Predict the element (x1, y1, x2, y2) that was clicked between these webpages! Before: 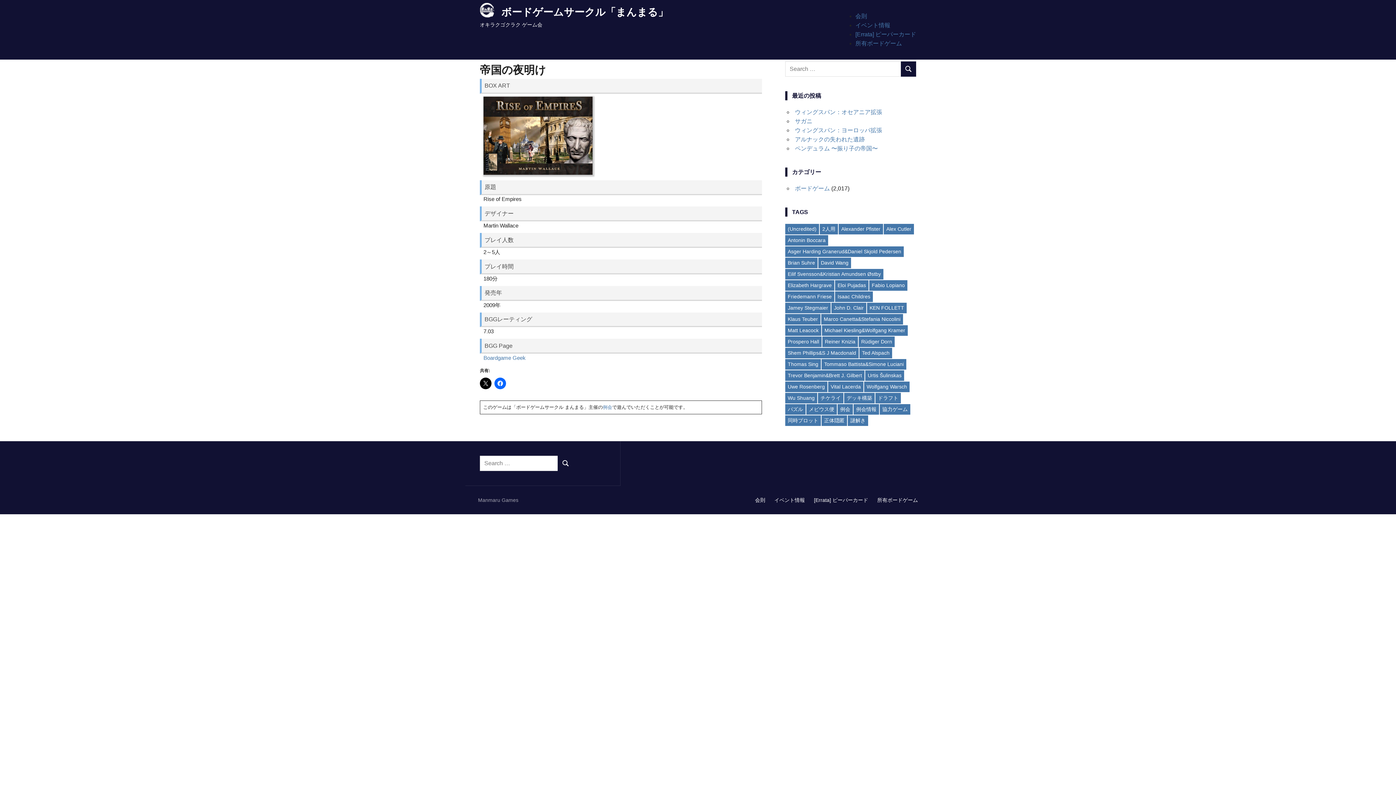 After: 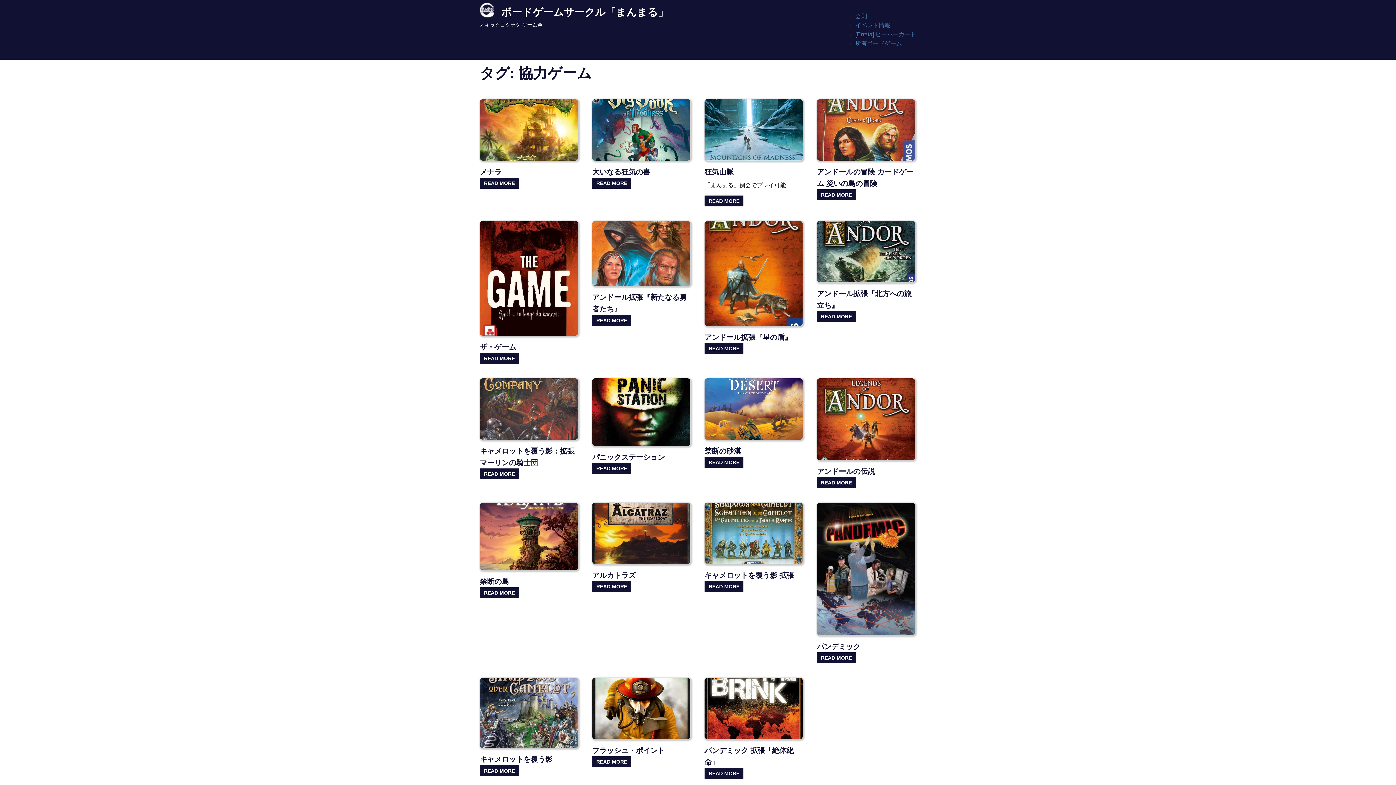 Action: bbox: (880, 404, 910, 414) label: 協力ゲーム (19個の項目)